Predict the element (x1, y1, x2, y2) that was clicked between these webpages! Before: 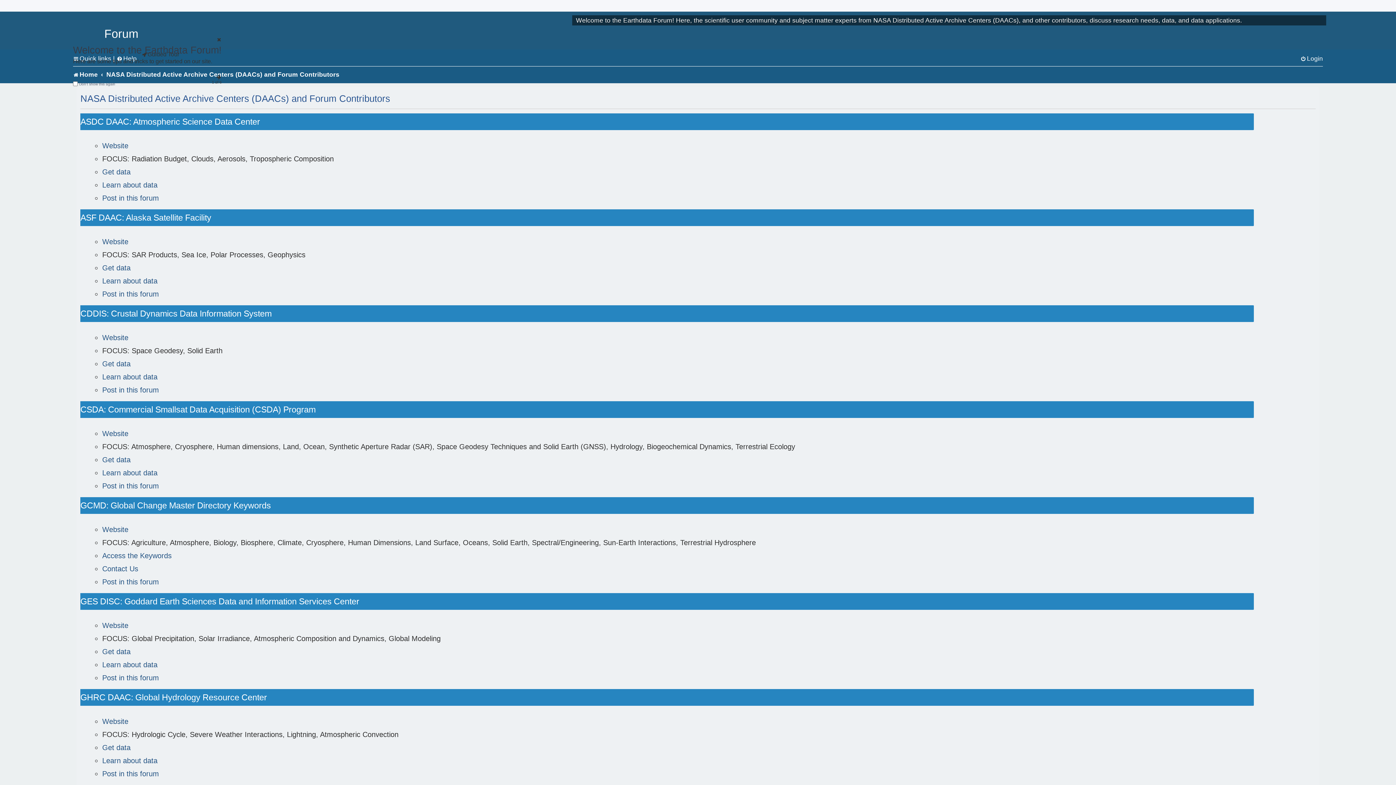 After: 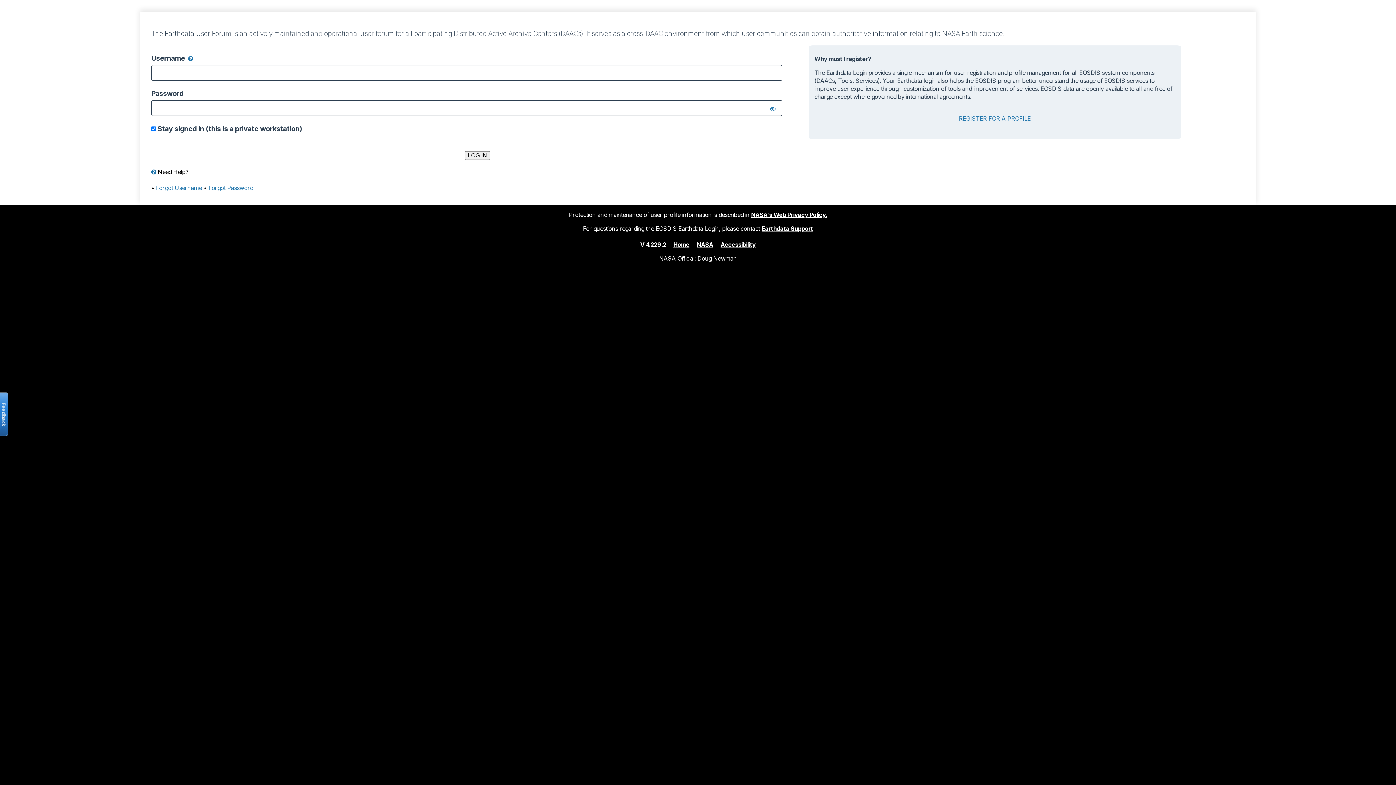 Action: label: Post in this forum bbox: (102, 385, 158, 395)